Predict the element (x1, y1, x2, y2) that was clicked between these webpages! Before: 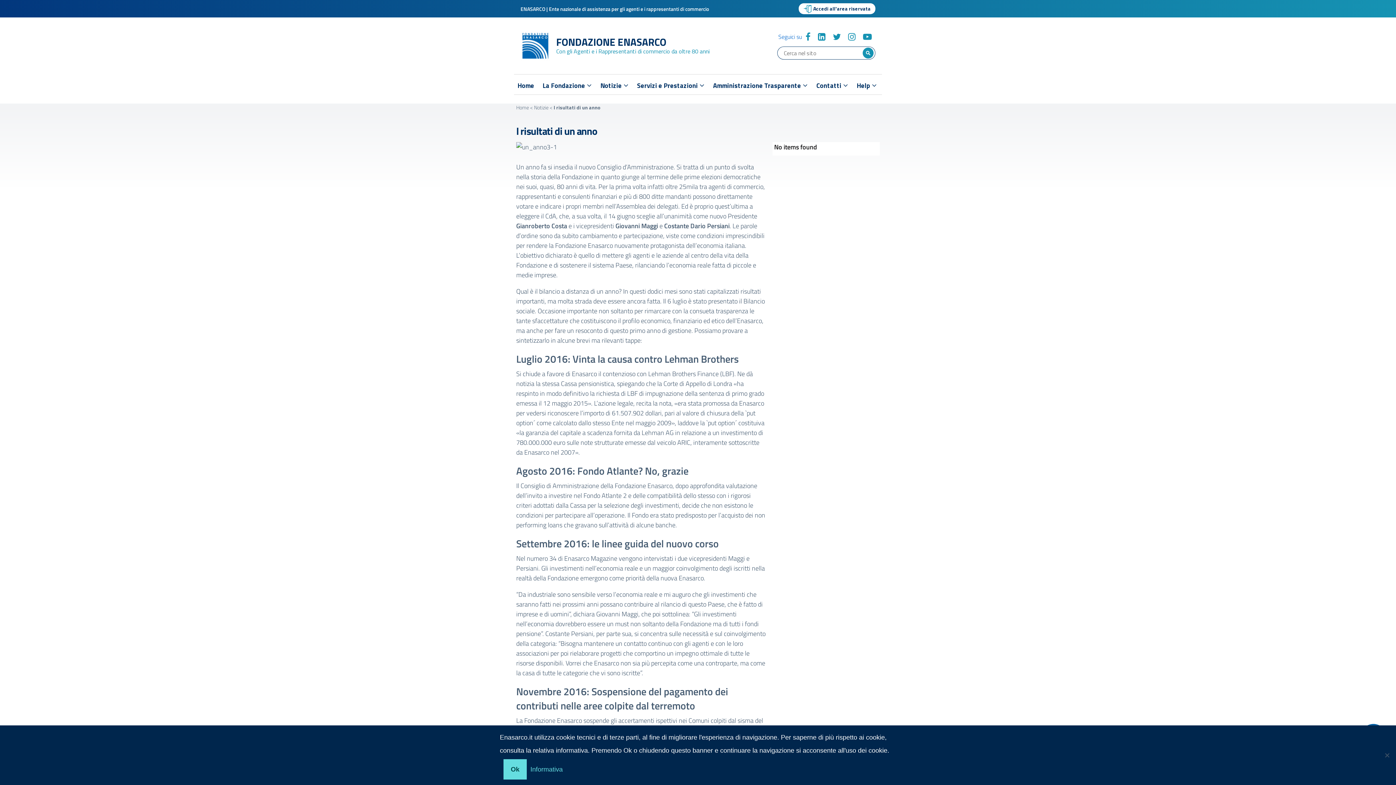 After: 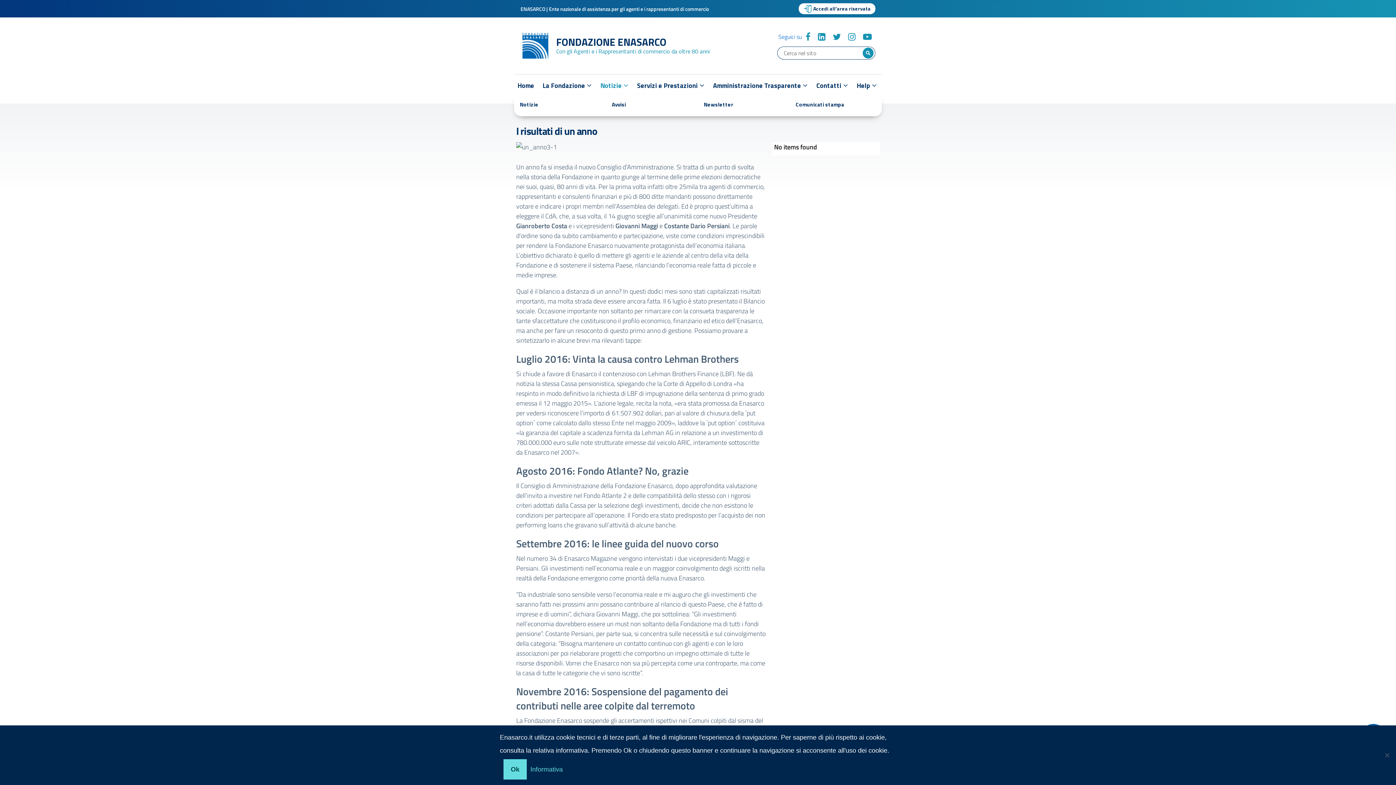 Action: bbox: (600, 76, 630, 94) label: Notizie 